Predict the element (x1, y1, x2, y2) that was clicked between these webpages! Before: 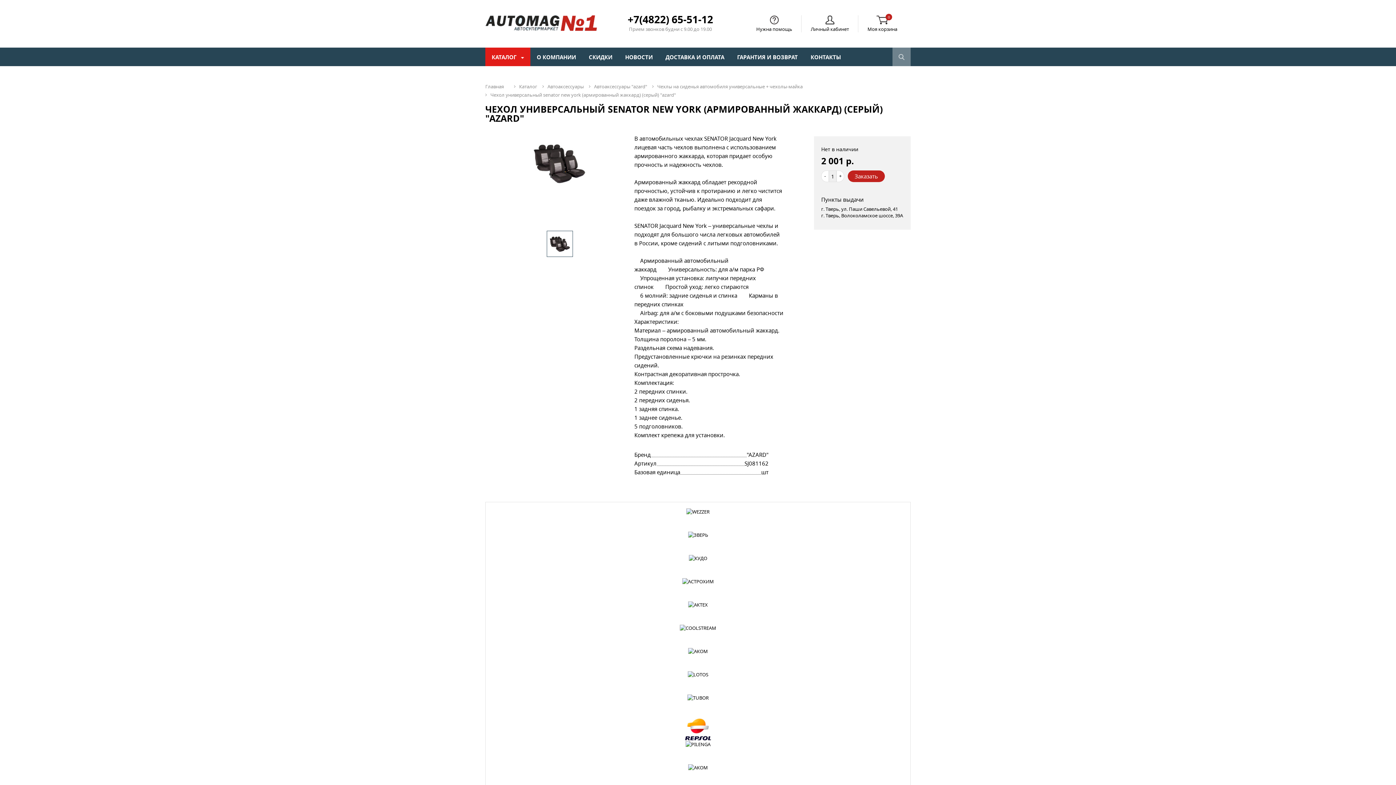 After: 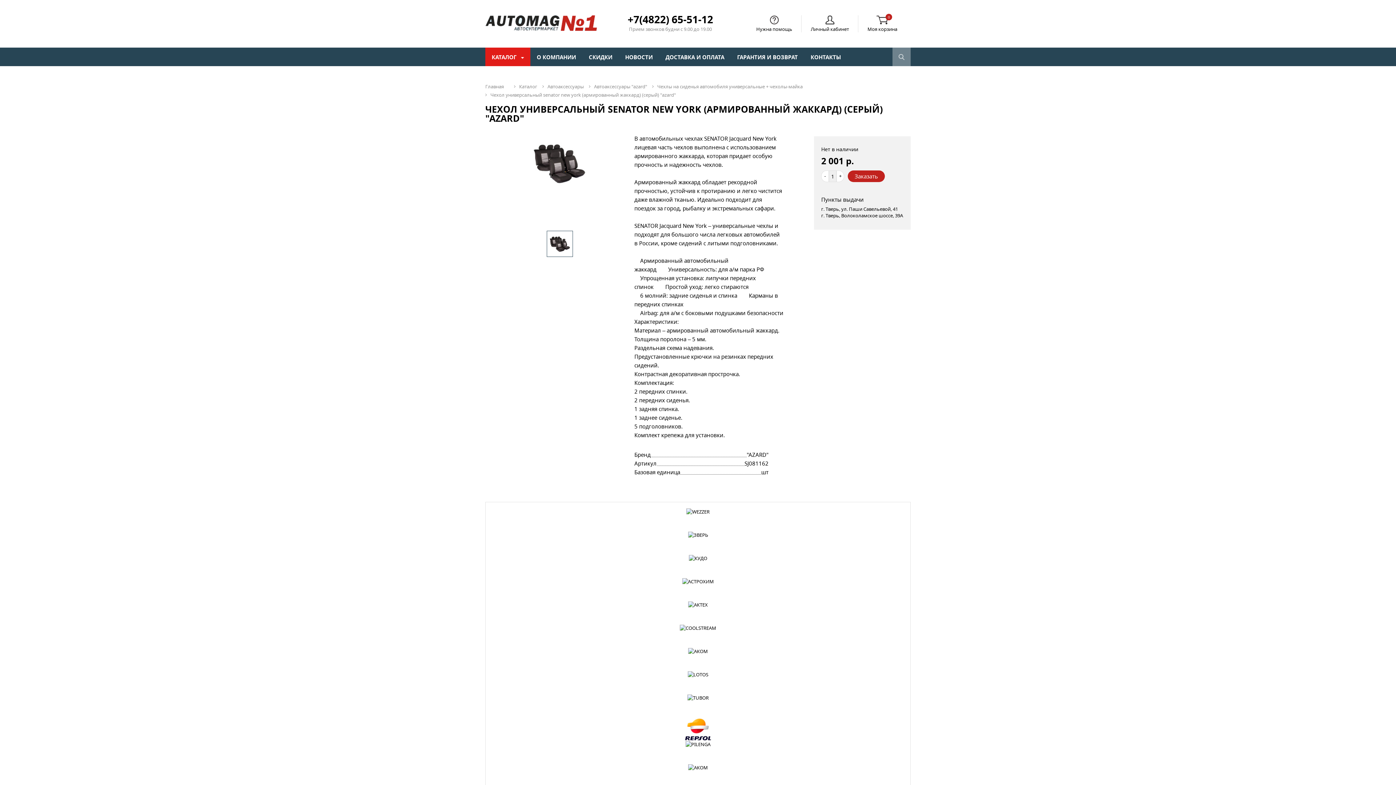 Action: bbox: (811, 15, 849, 32) label: Личный кабинет